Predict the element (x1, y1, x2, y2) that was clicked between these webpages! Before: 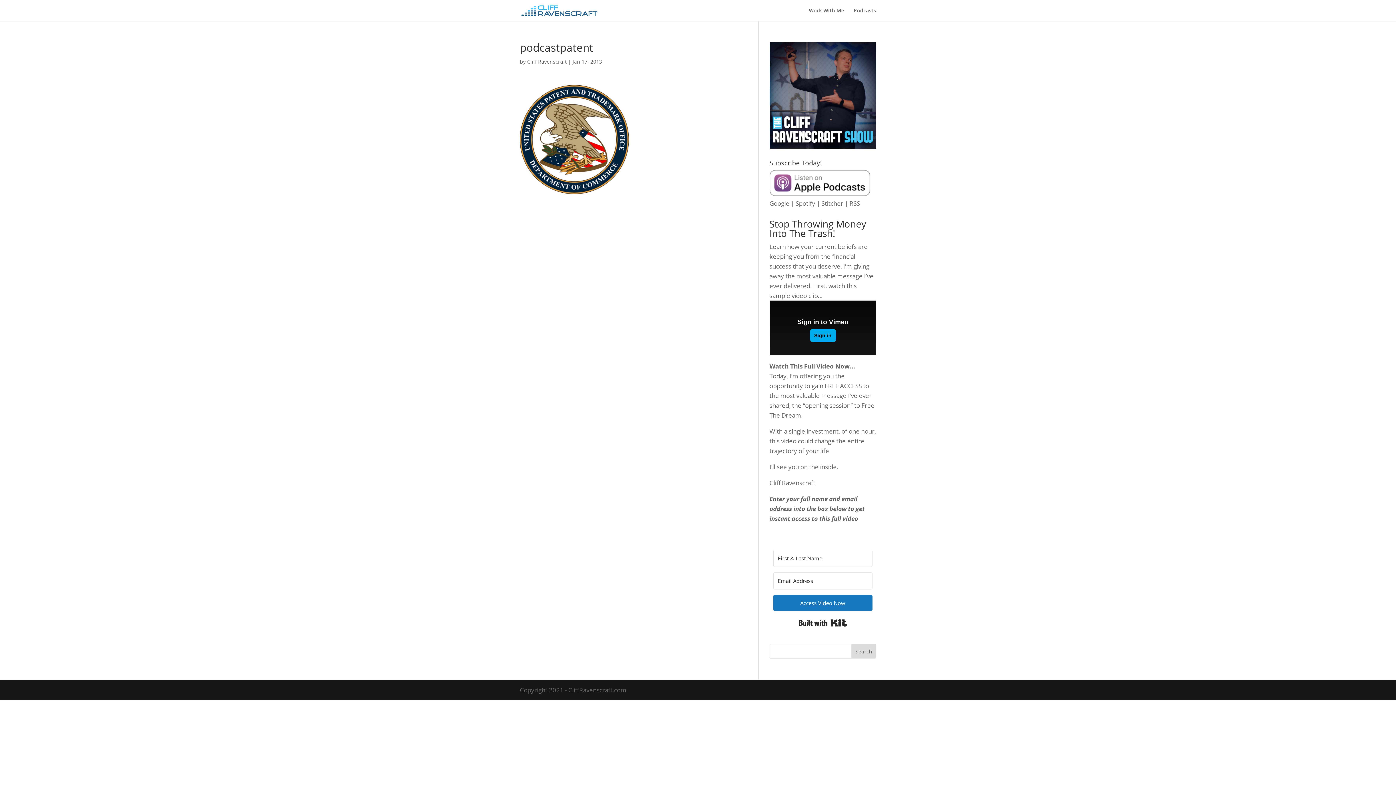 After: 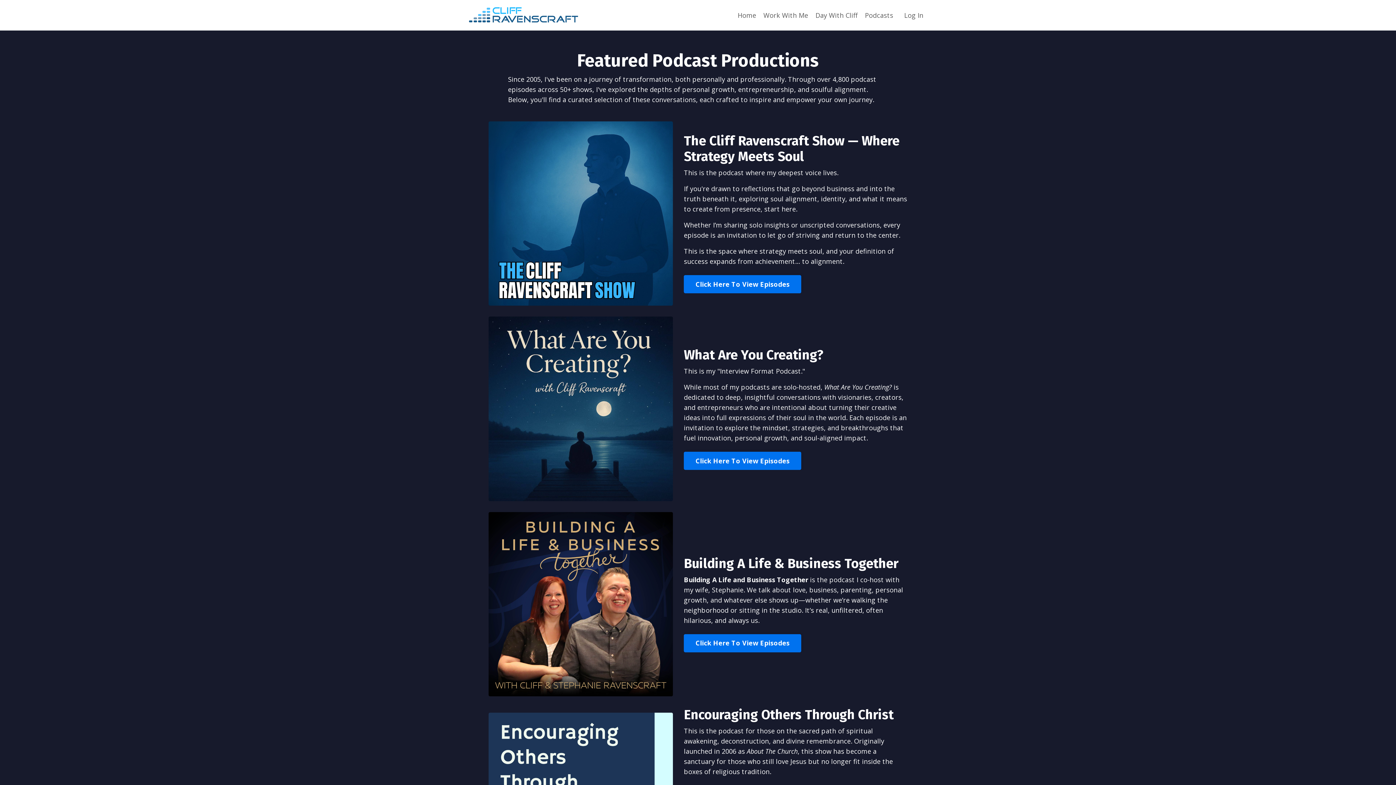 Action: label: Podcasts bbox: (853, 8, 876, 21)